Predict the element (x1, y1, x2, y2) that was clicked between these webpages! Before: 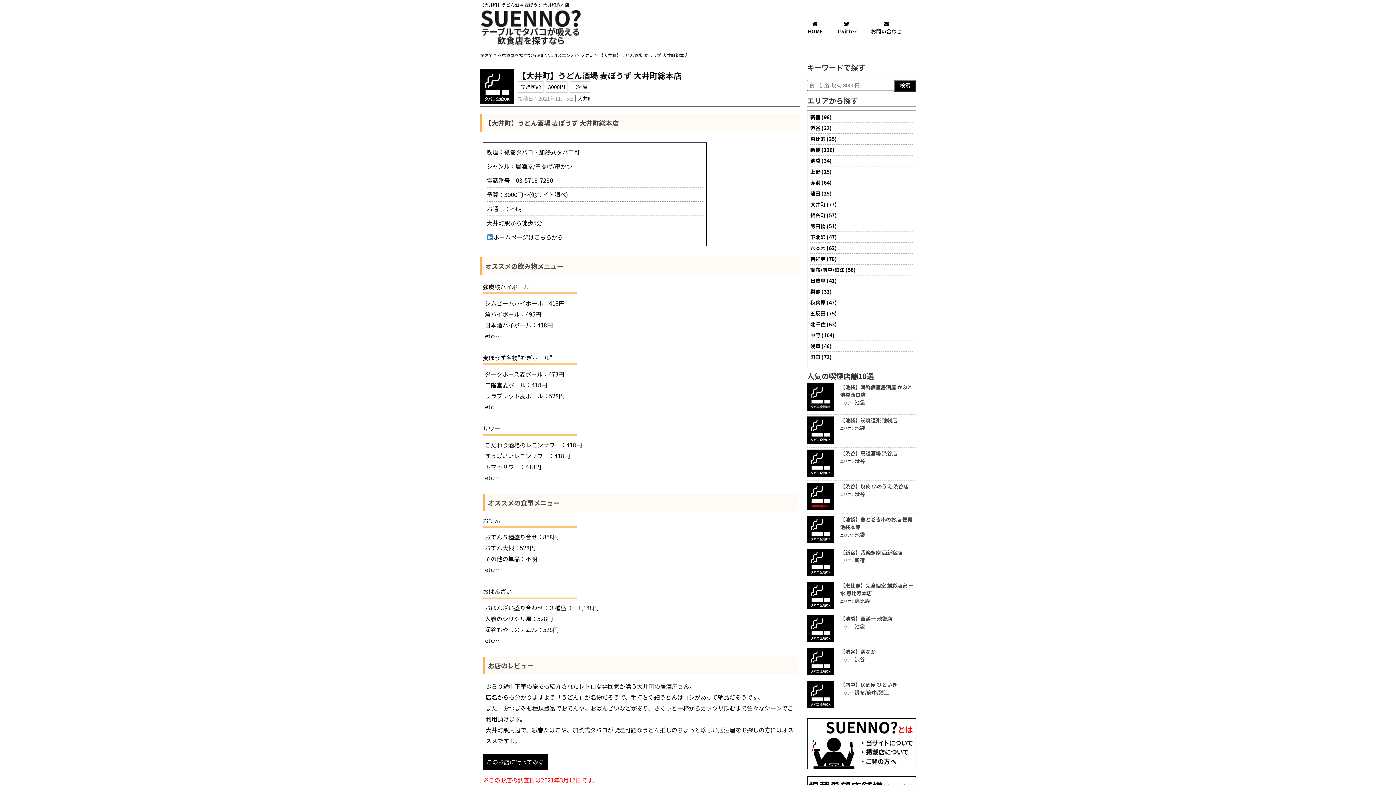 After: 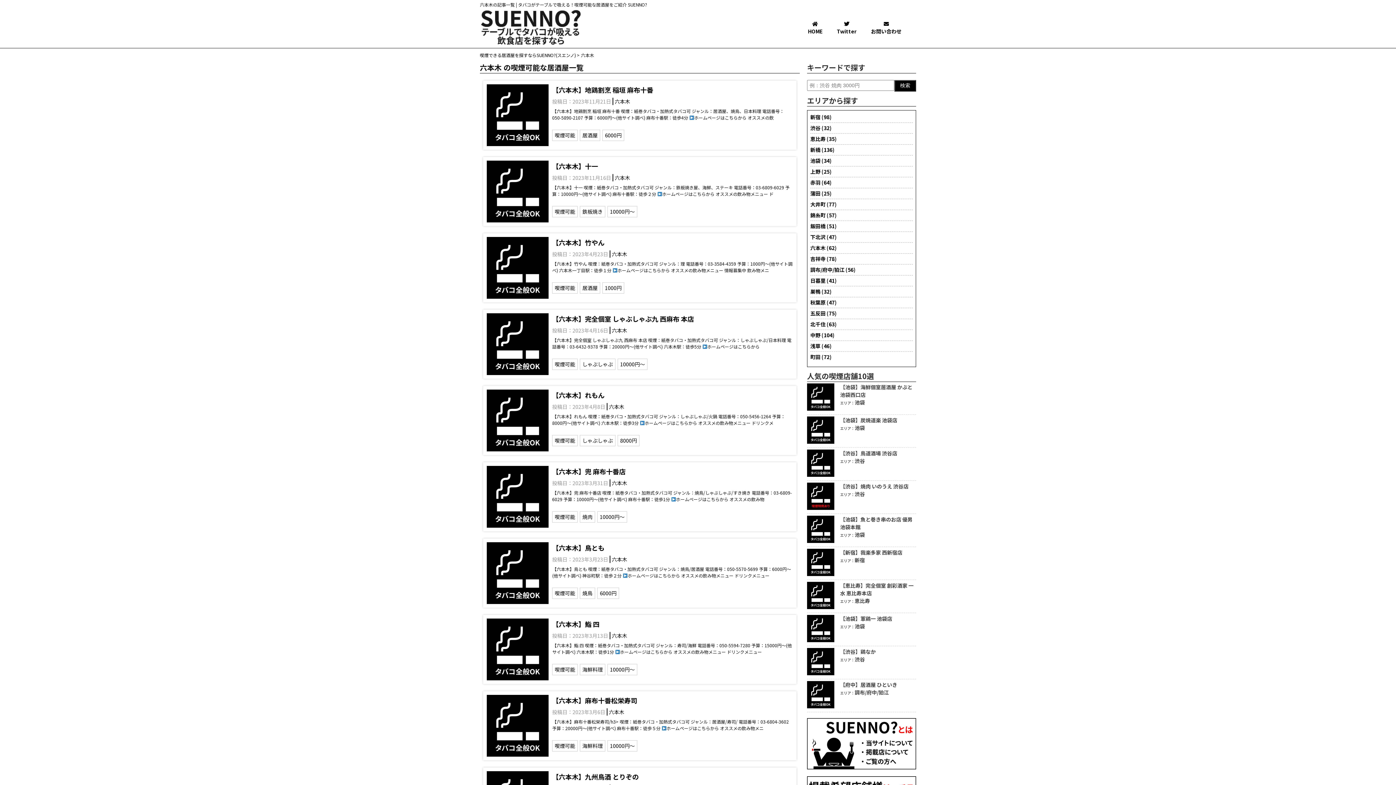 Action: bbox: (810, 244, 836, 251) label: 六本木 (62)